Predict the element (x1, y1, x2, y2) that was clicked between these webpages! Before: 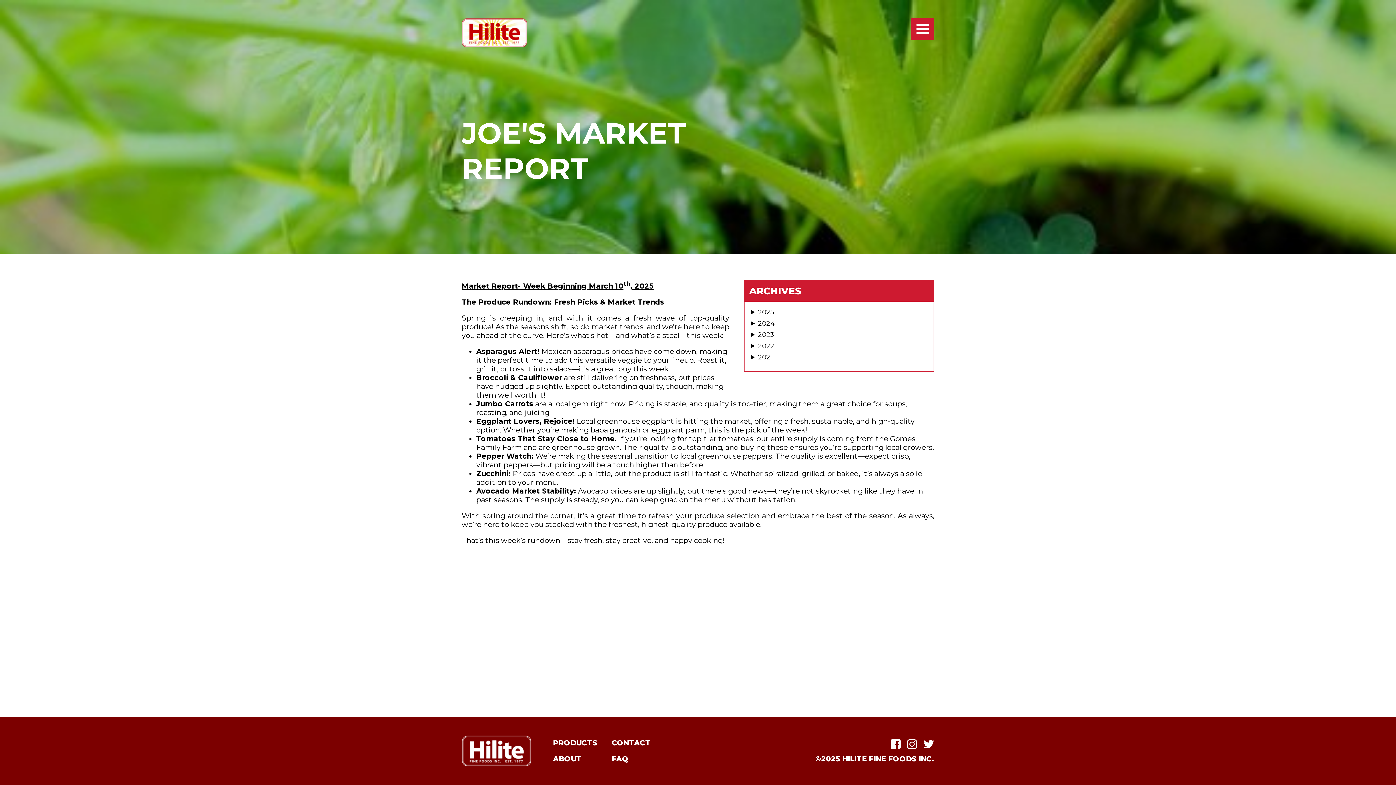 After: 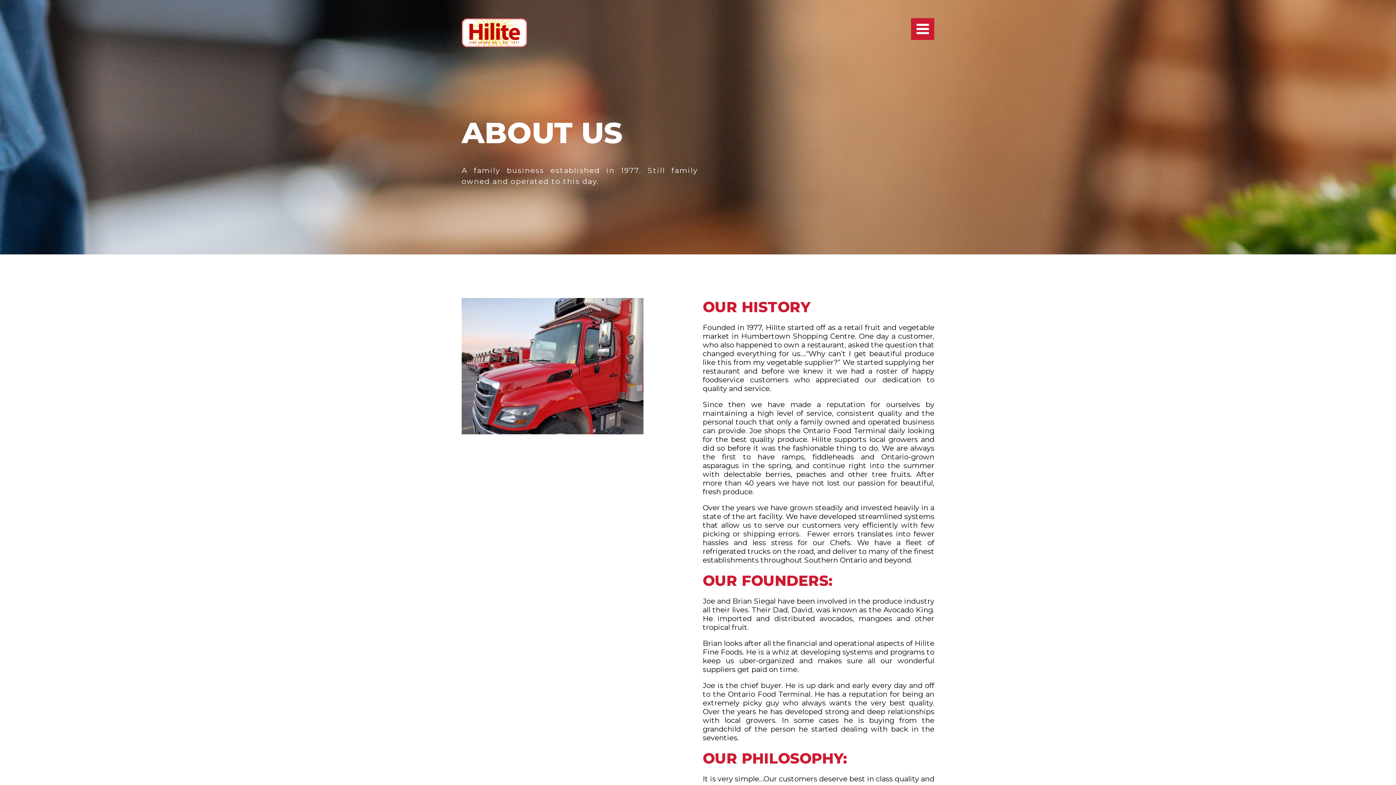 Action: label: ABOUT bbox: (553, 754, 581, 763)